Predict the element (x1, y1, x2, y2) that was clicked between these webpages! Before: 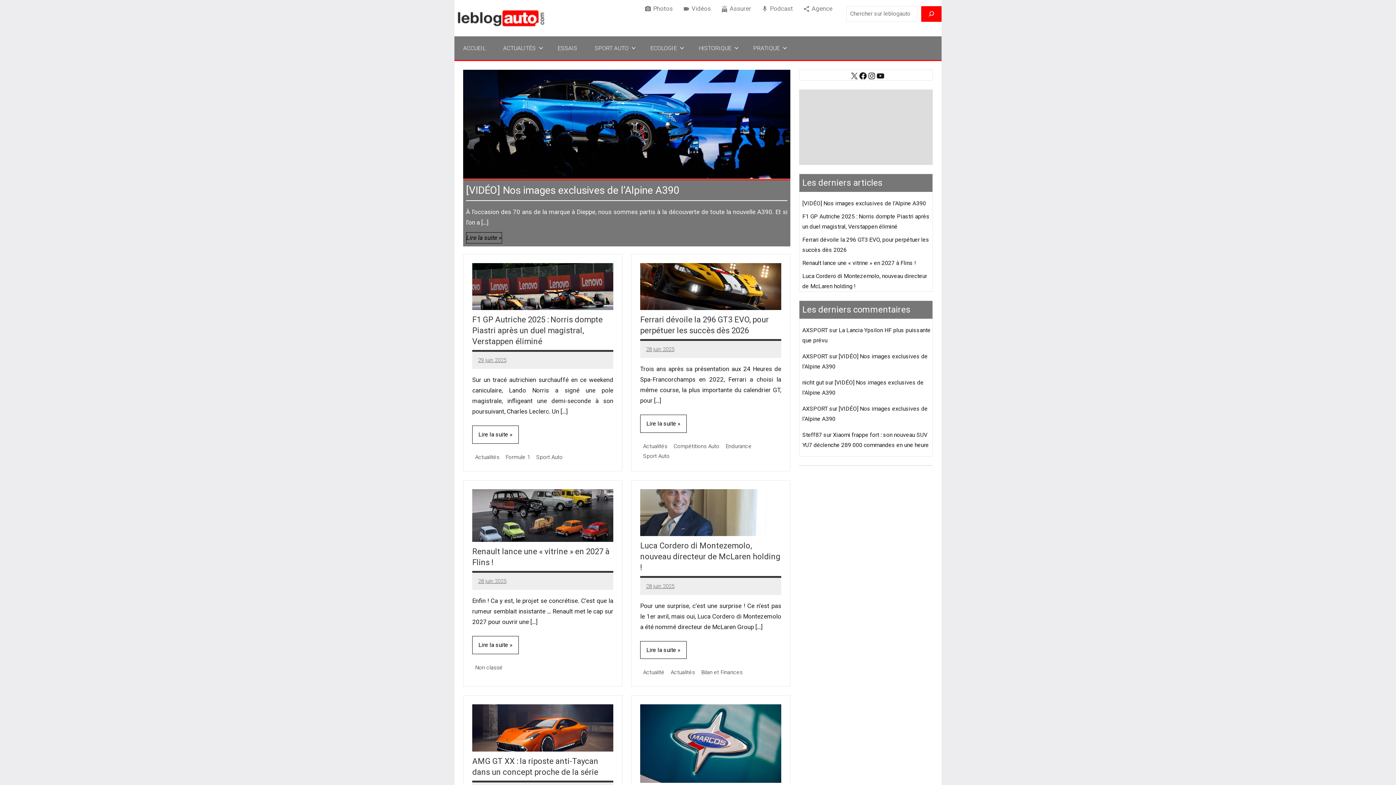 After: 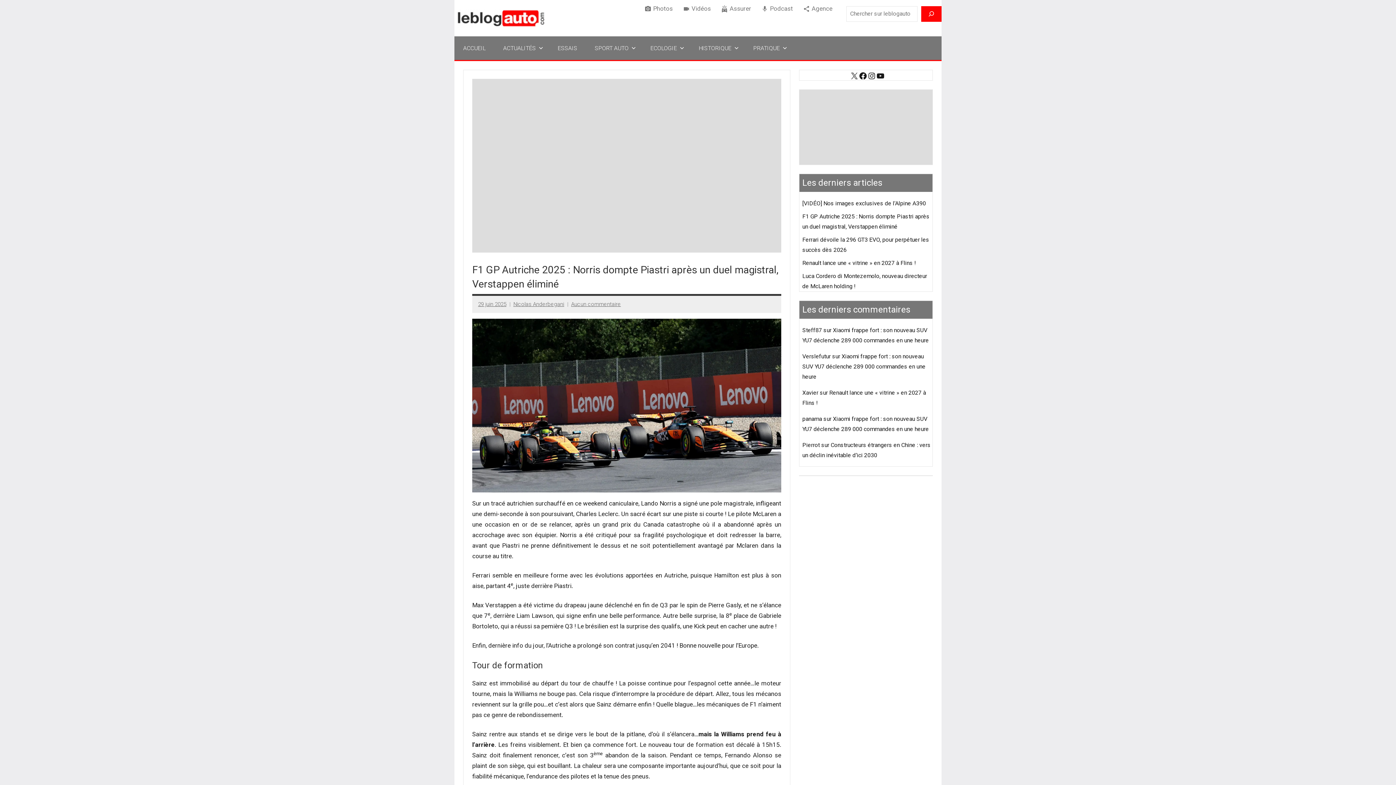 Action: bbox: (472, 264, 613, 271)